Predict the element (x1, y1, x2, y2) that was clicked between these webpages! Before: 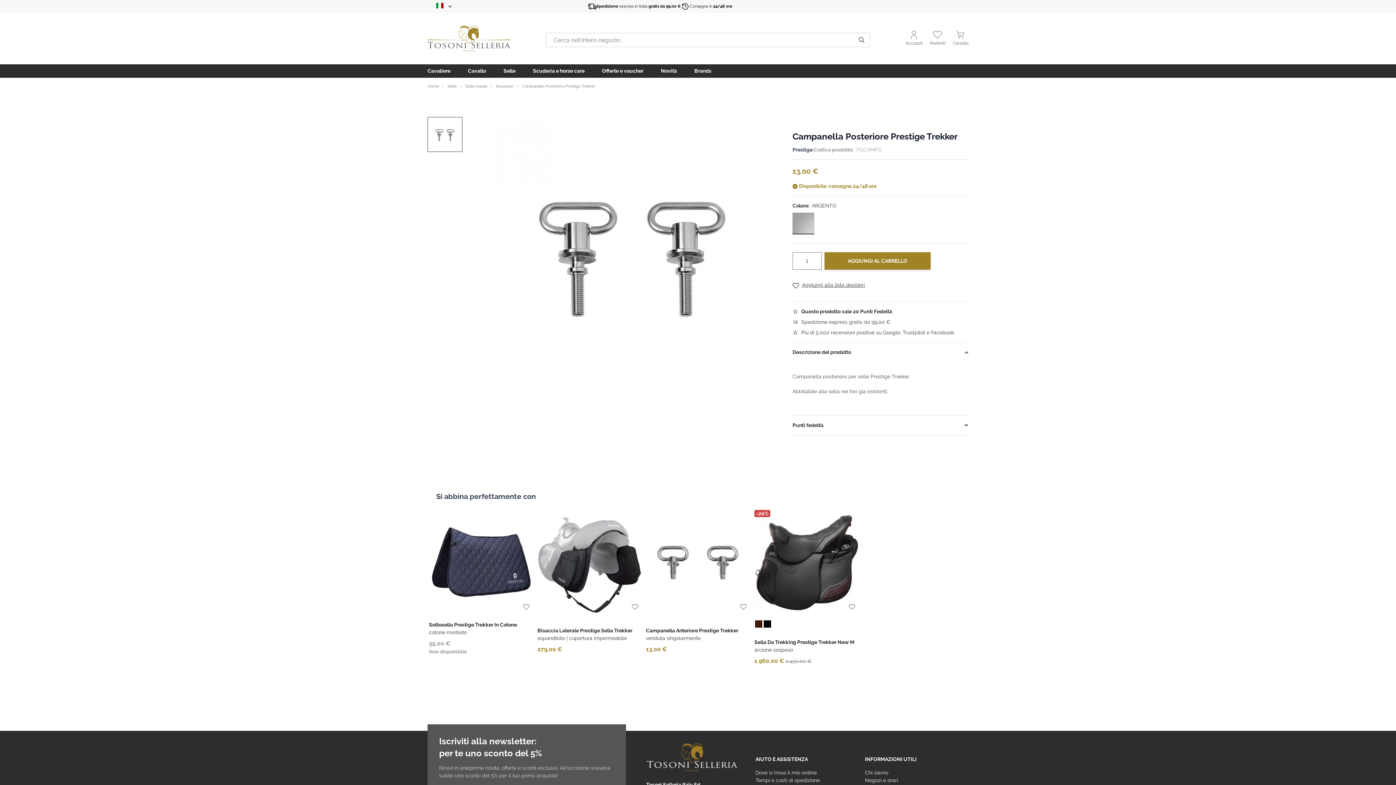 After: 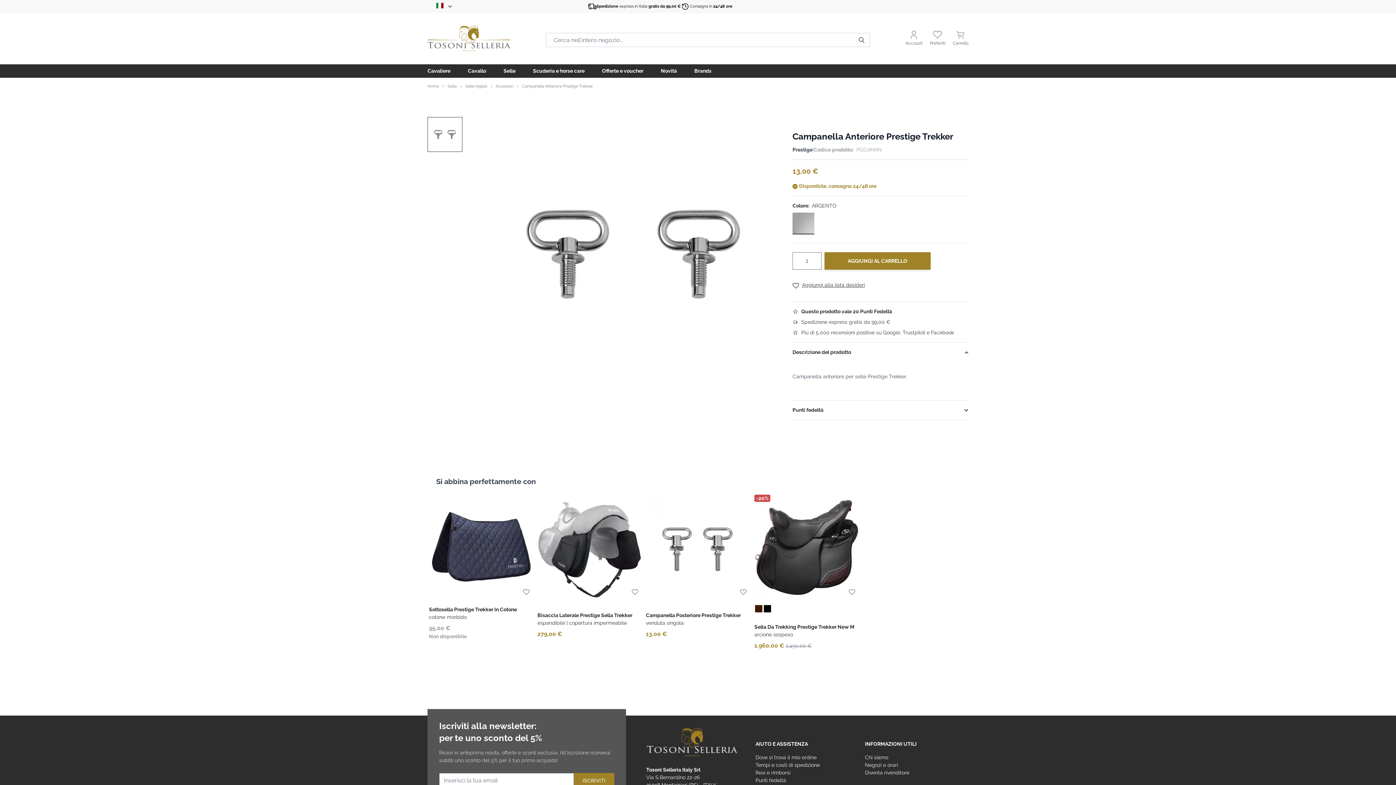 Action: bbox: (646, 510, 750, 614)